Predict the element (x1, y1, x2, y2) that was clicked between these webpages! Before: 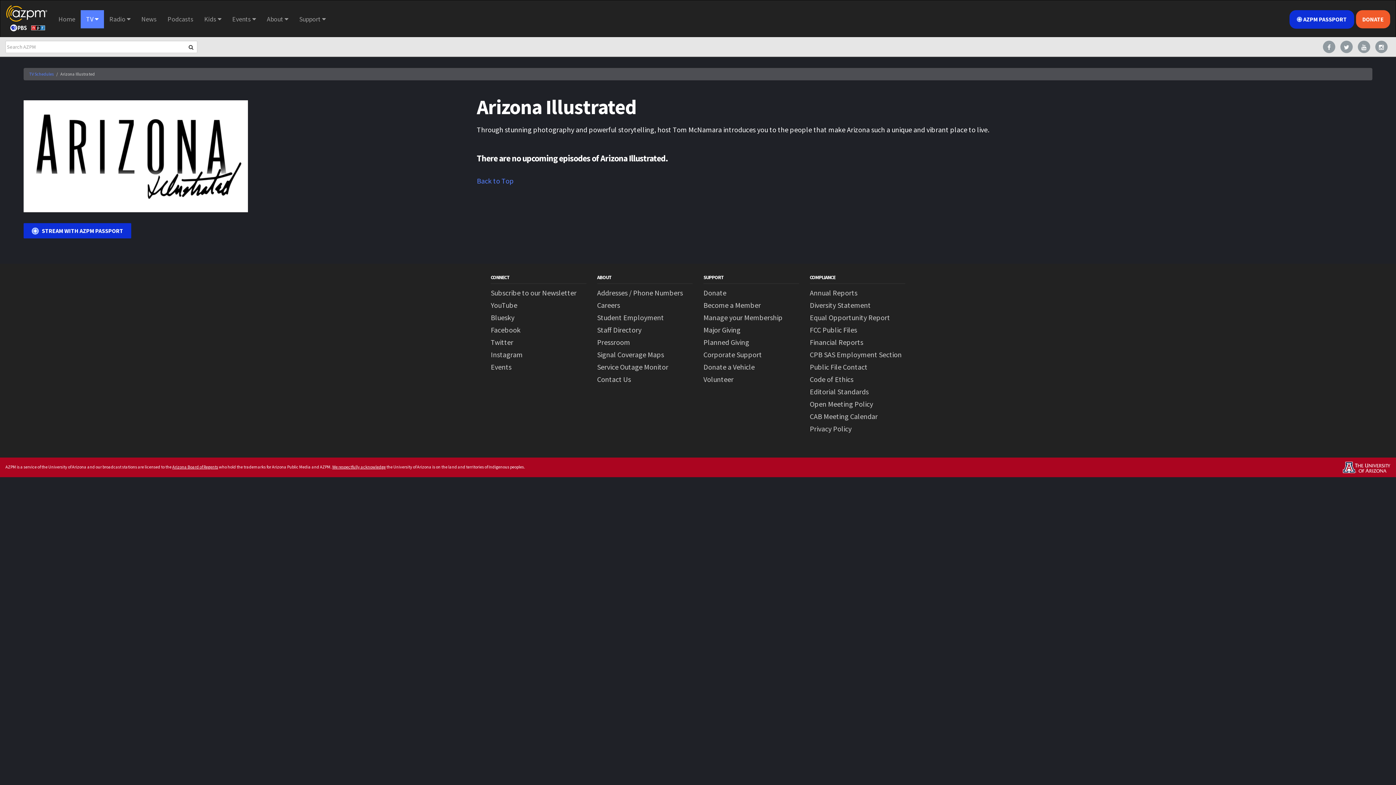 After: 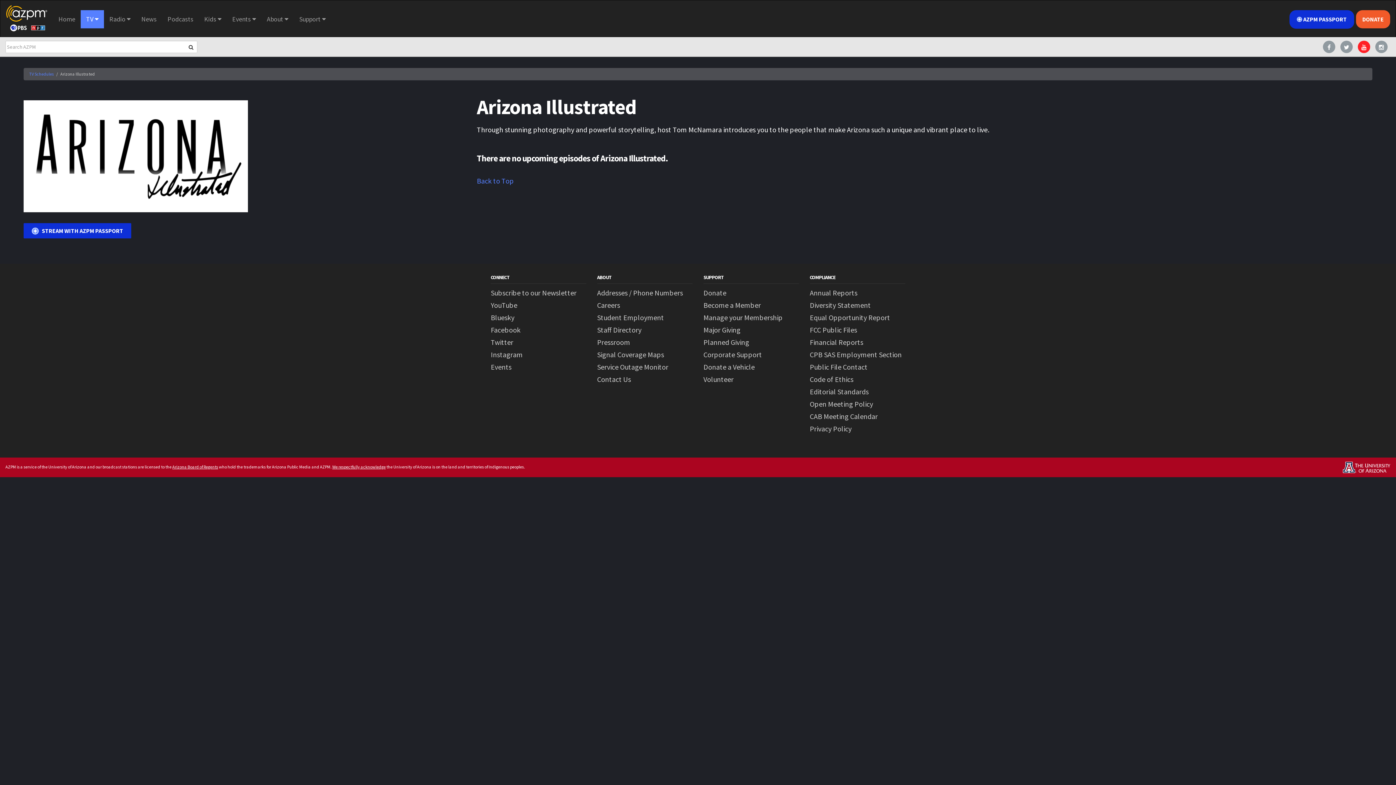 Action: bbox: (1358, 41, 1370, 50)